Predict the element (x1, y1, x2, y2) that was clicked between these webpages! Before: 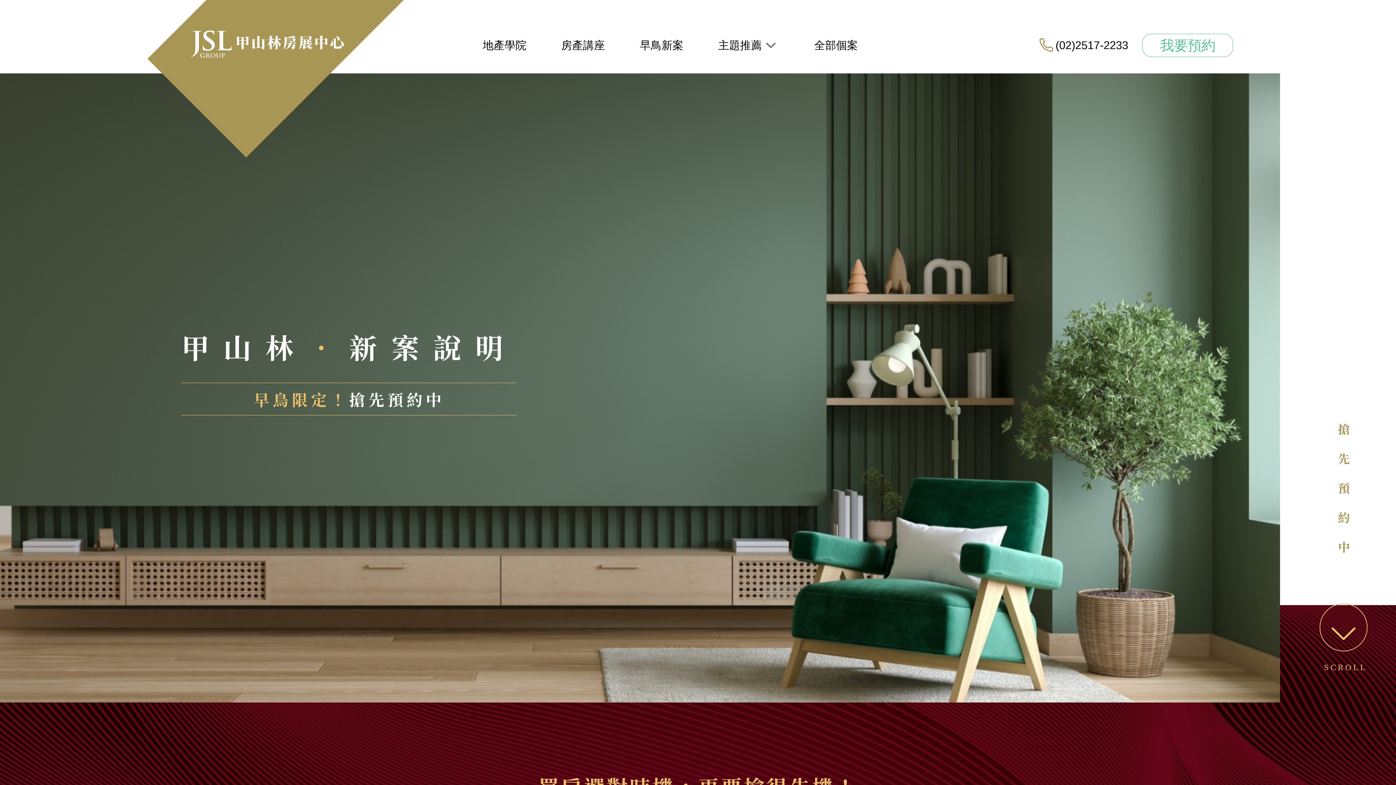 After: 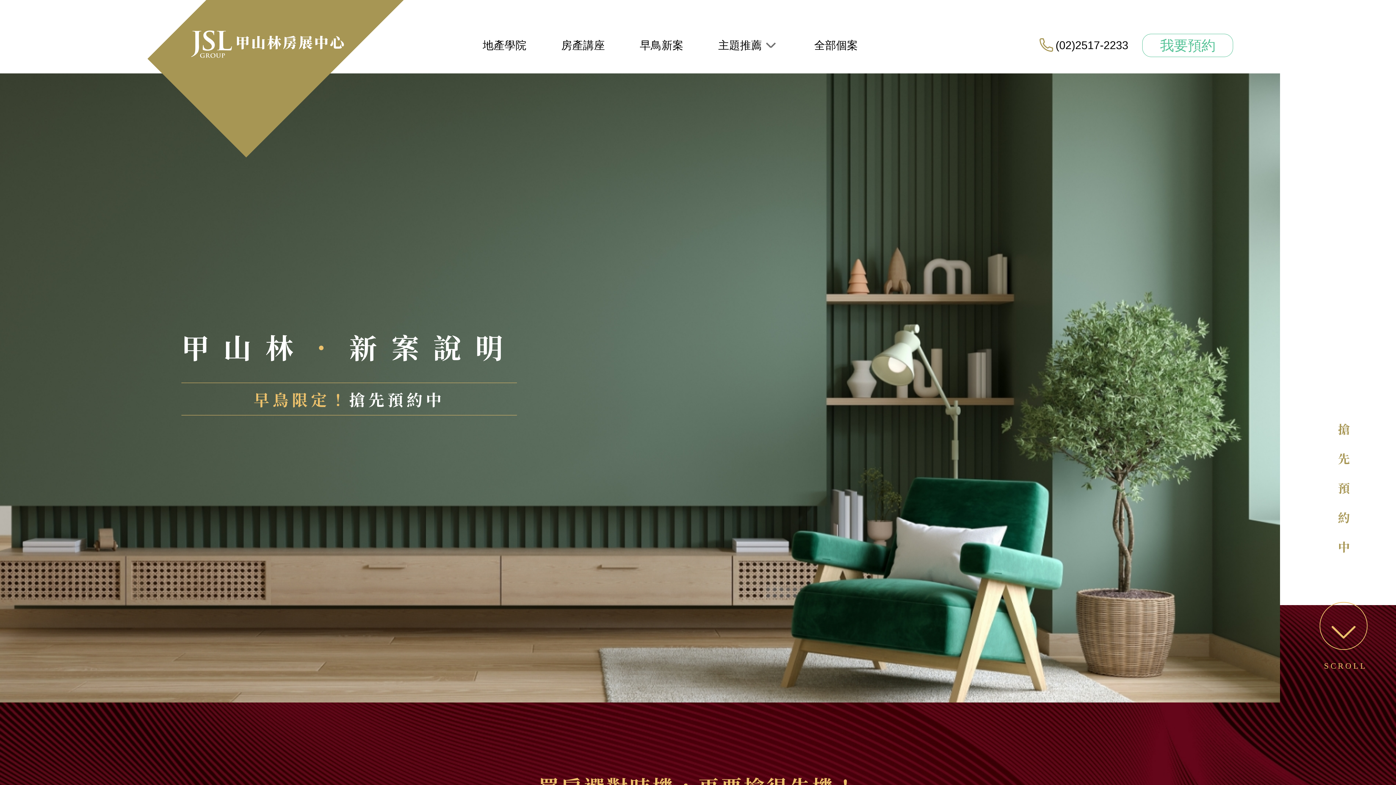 Action: label: 早鳥新案 bbox: (629, 29, 694, 60)